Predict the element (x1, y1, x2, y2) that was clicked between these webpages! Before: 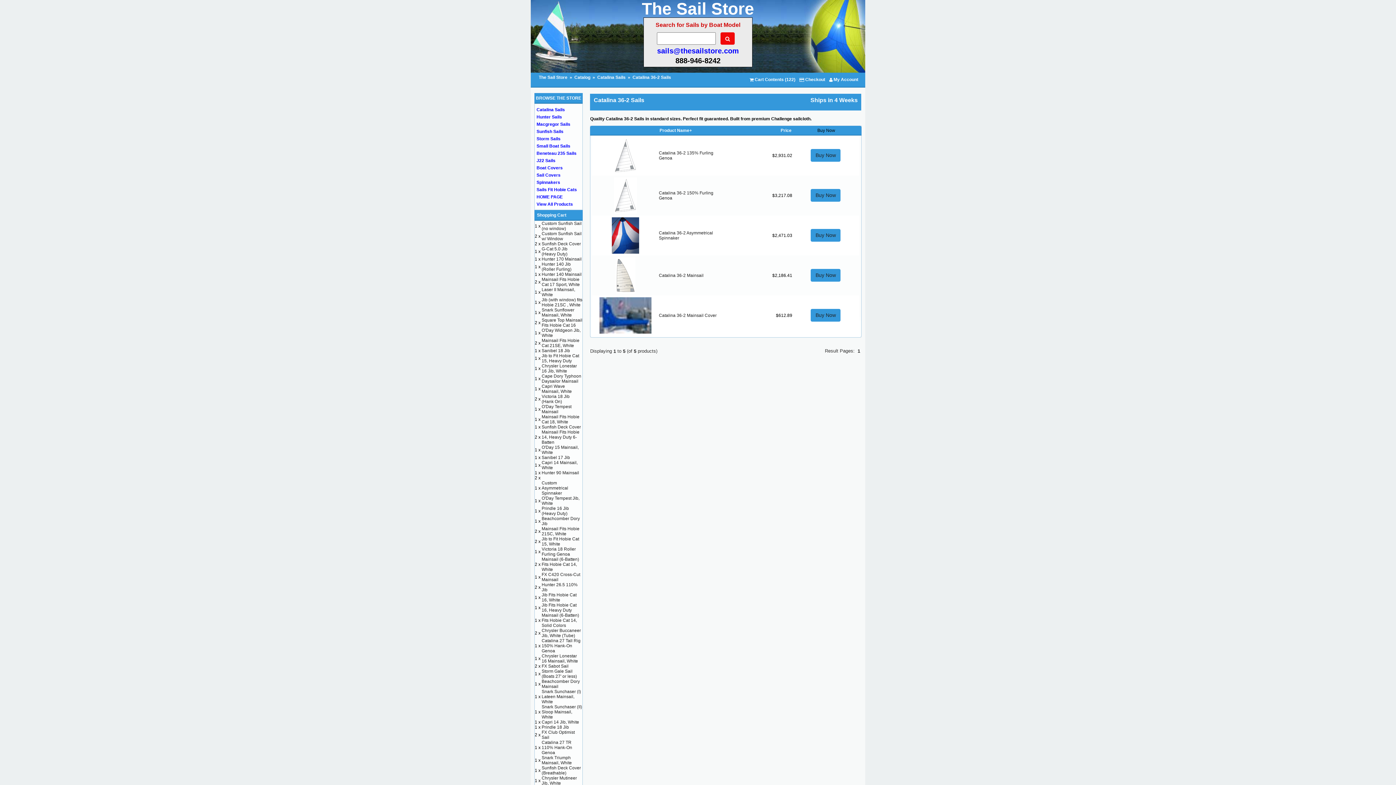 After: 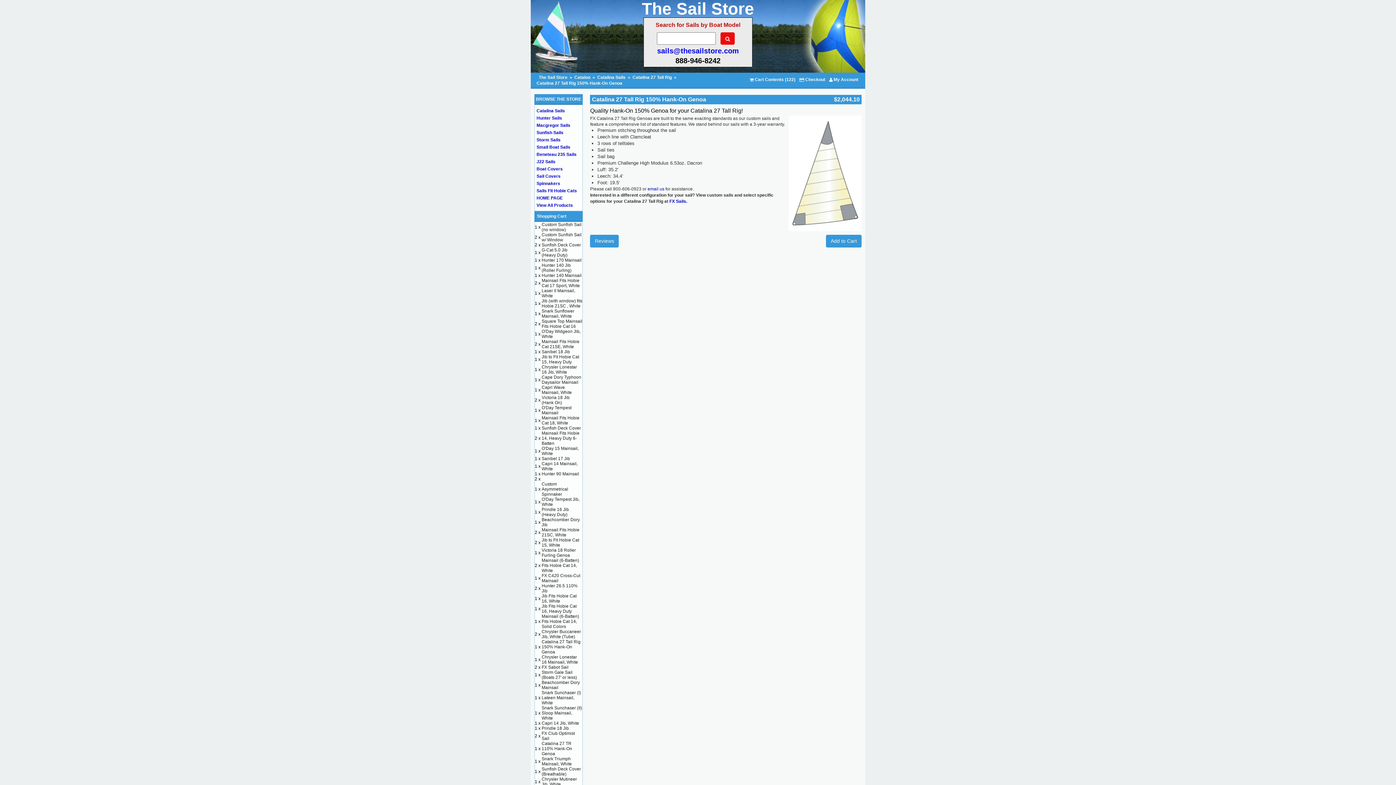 Action: label: Catalina 27 Tall Rig 150% Hank-On Genoa bbox: (541, 638, 580, 653)